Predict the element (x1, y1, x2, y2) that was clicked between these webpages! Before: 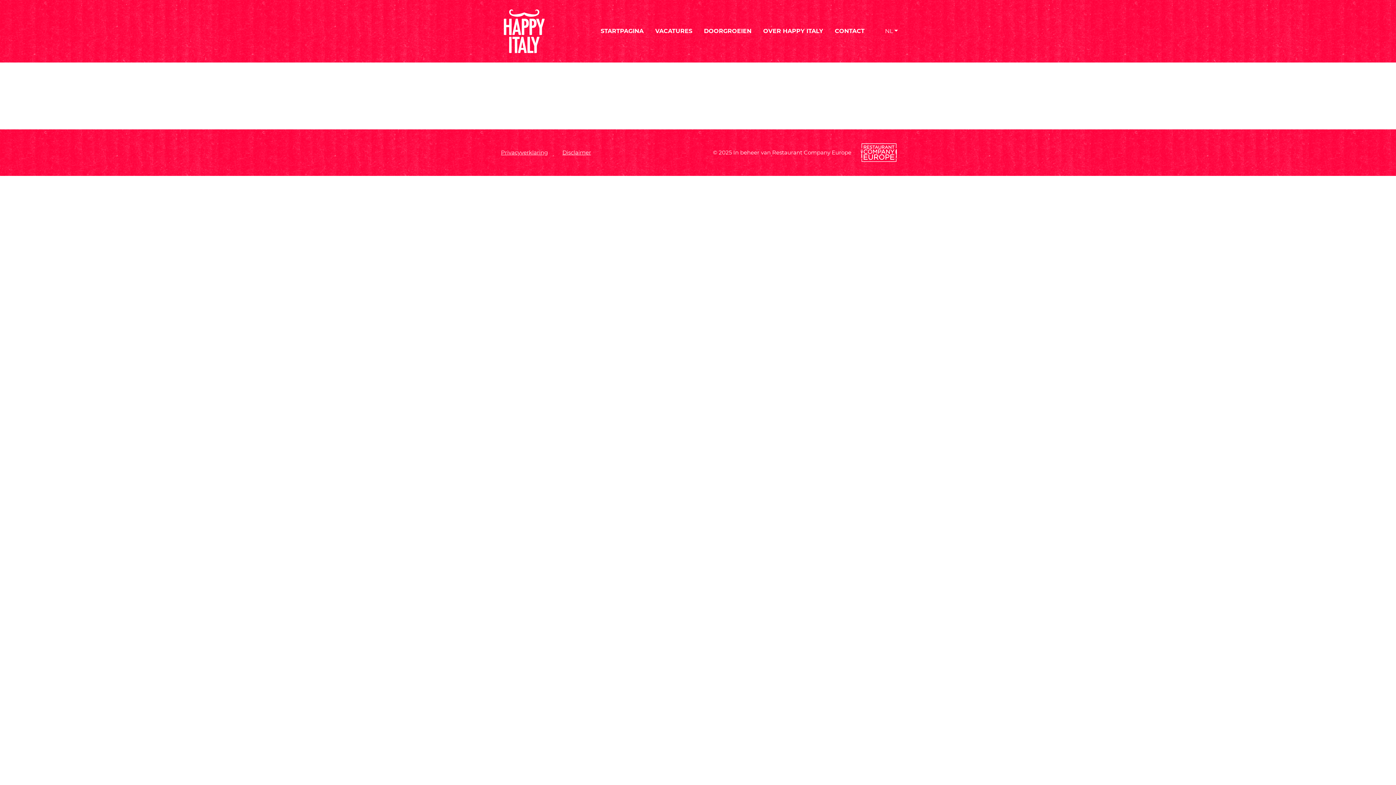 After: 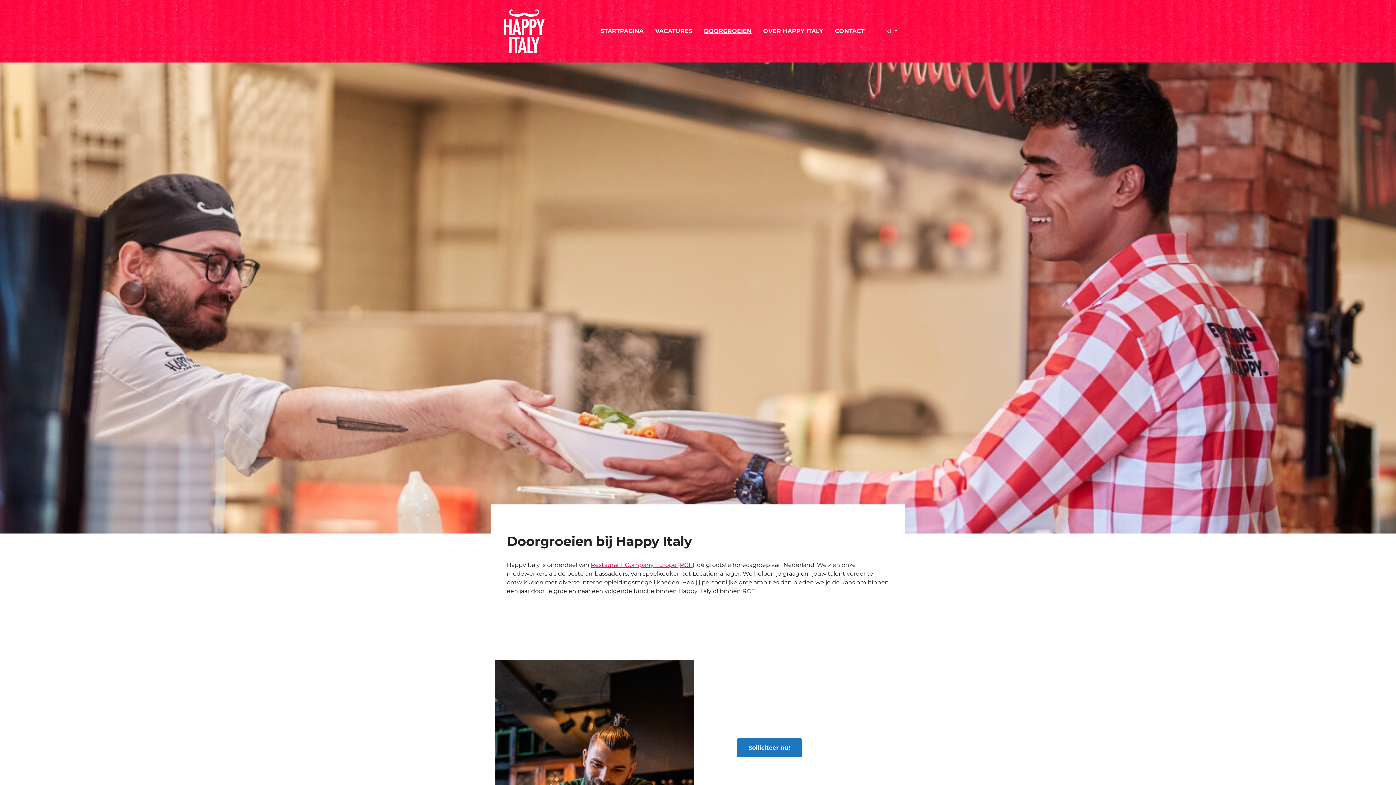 Action: bbox: (698, 24, 757, 38) label: DOORGROEIEN